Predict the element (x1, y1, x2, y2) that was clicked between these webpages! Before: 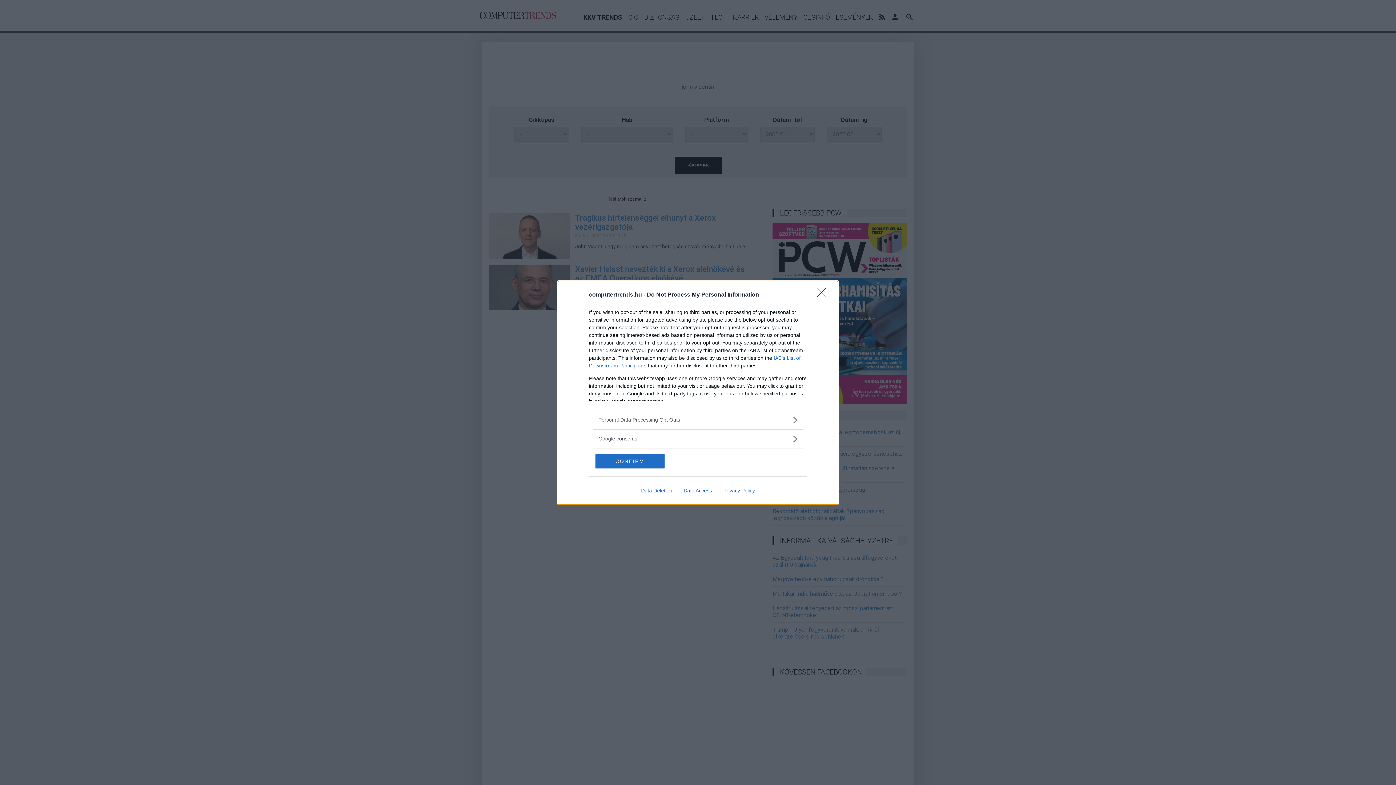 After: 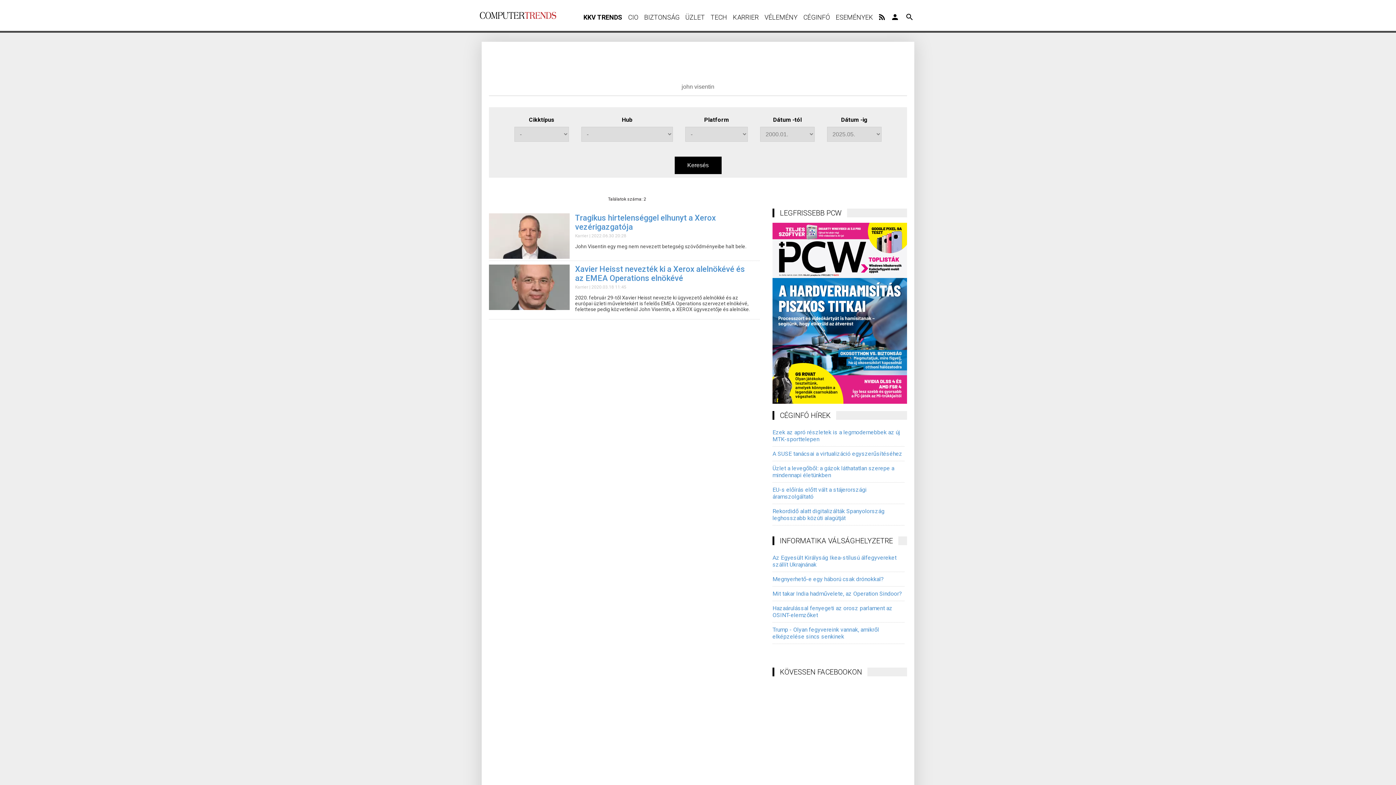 Action: bbox: (595, 454, 664, 468) label: CONFIRM